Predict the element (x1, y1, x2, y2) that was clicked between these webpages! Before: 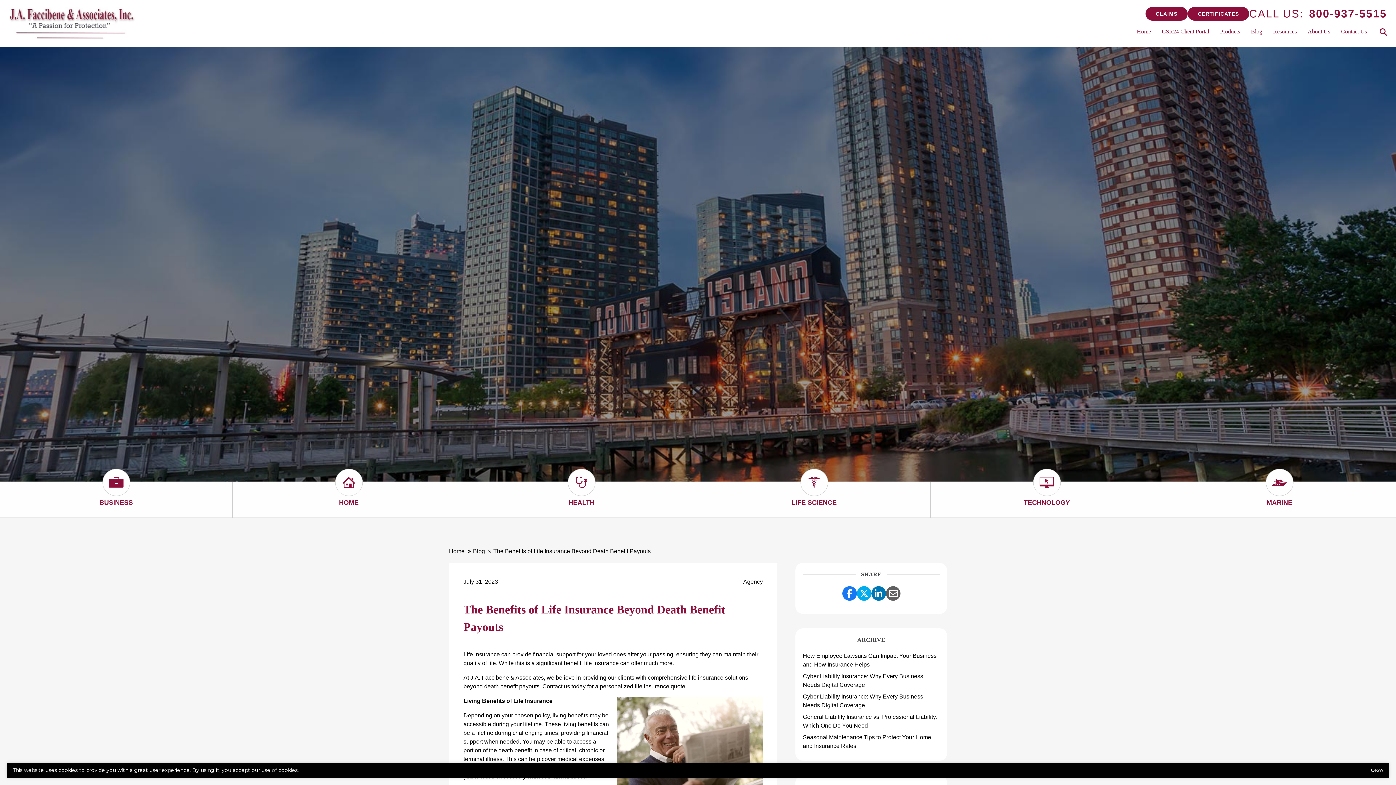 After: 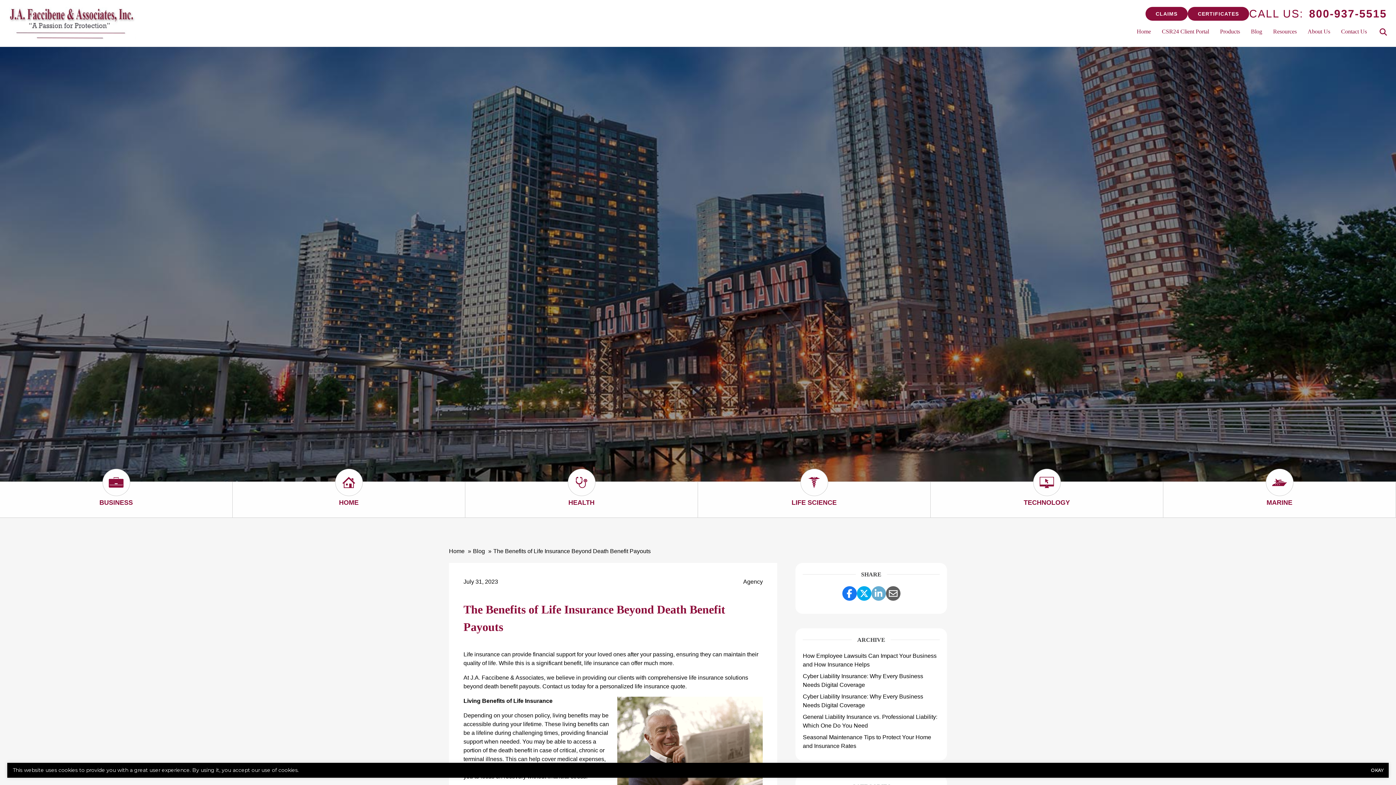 Action: bbox: (871, 586, 886, 601) label: Share Link to LinkedIn